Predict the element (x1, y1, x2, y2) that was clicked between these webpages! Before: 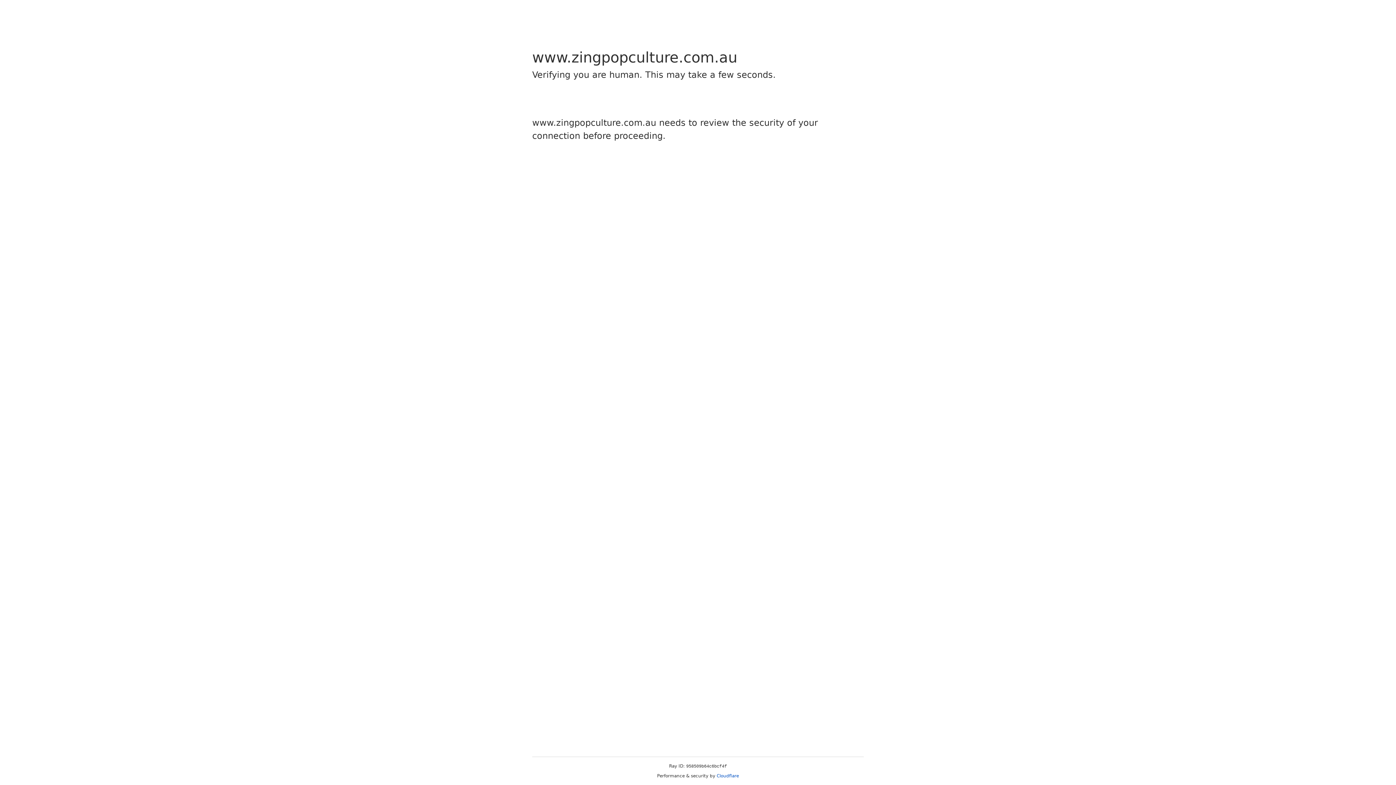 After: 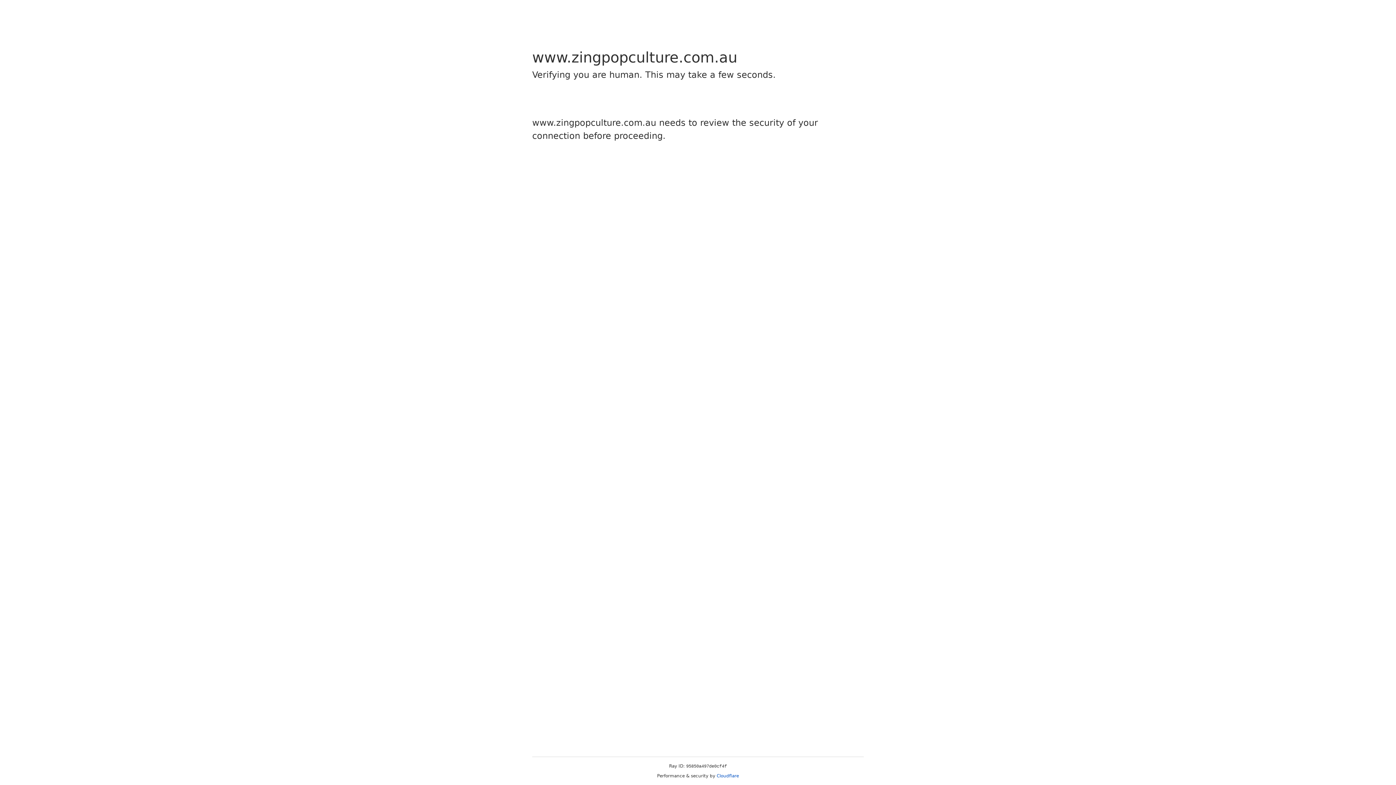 Action: label: Cloudflare bbox: (716, 773, 739, 778)